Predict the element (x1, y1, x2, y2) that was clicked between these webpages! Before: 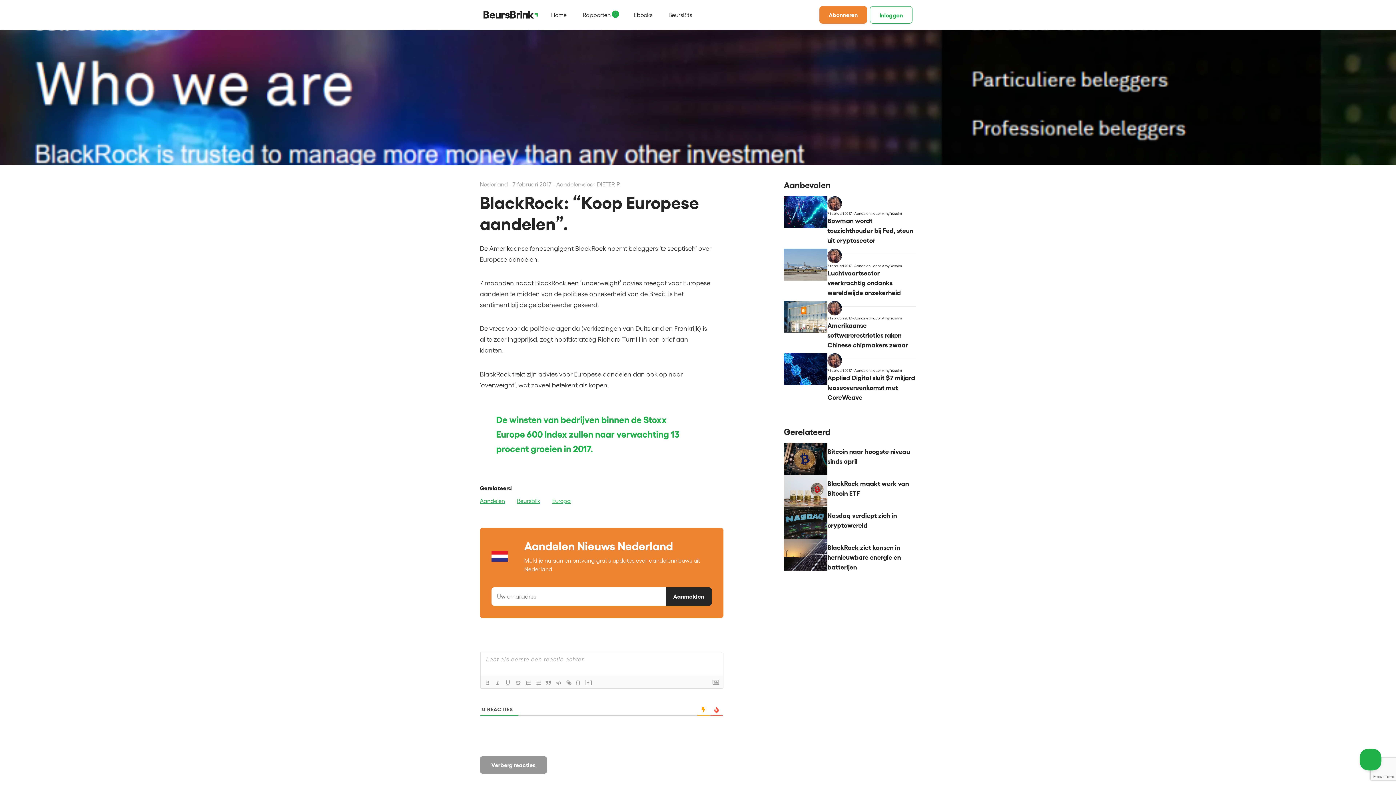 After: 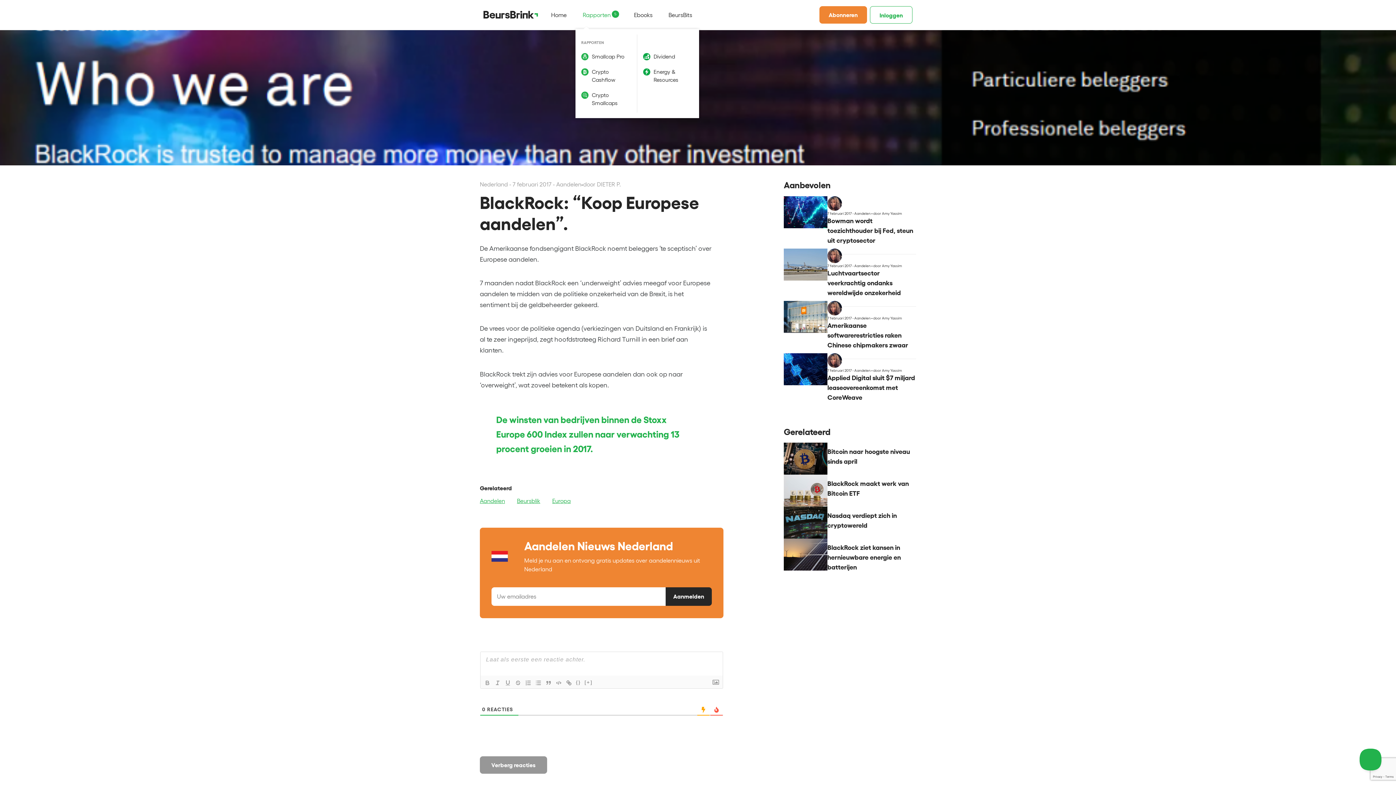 Action: label: Rapporten bbox: (575, 1, 625, 28)